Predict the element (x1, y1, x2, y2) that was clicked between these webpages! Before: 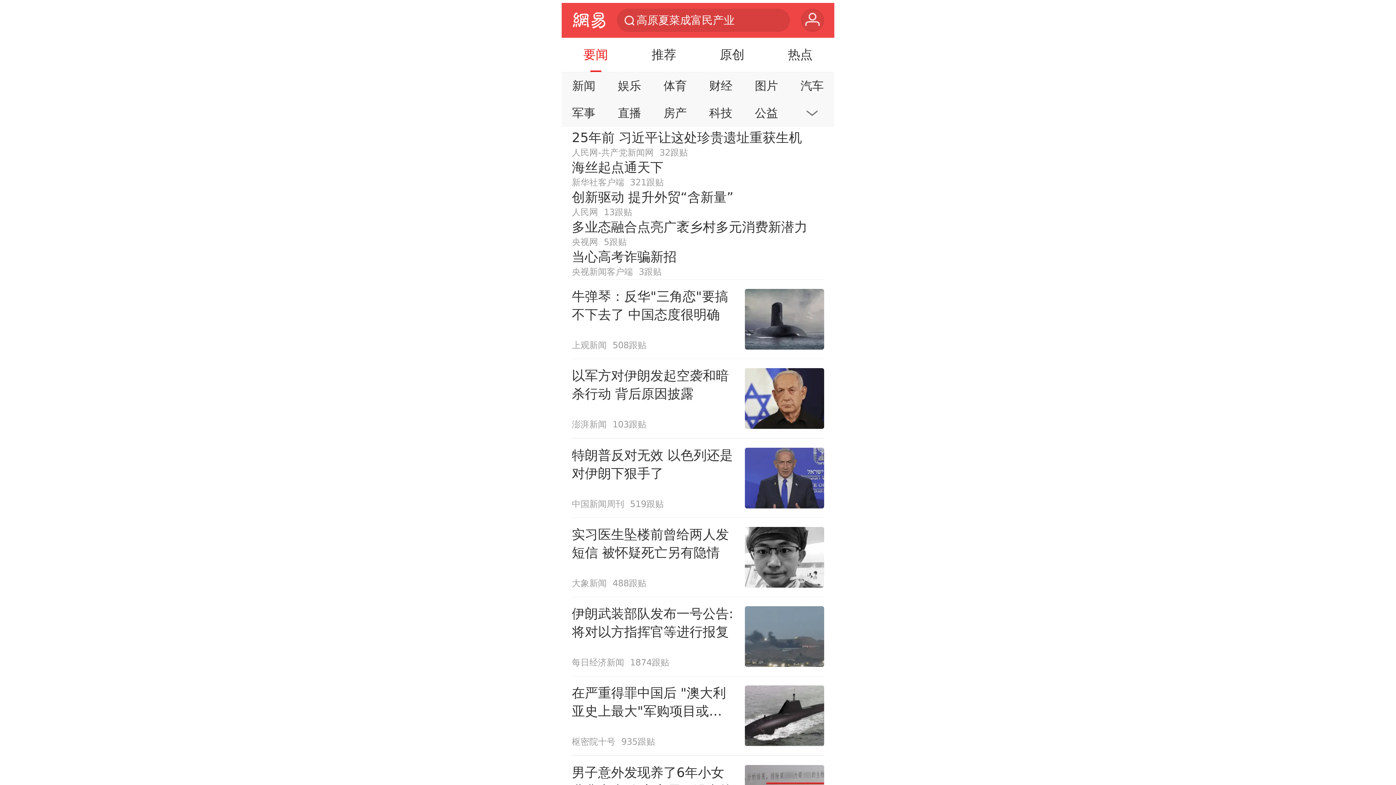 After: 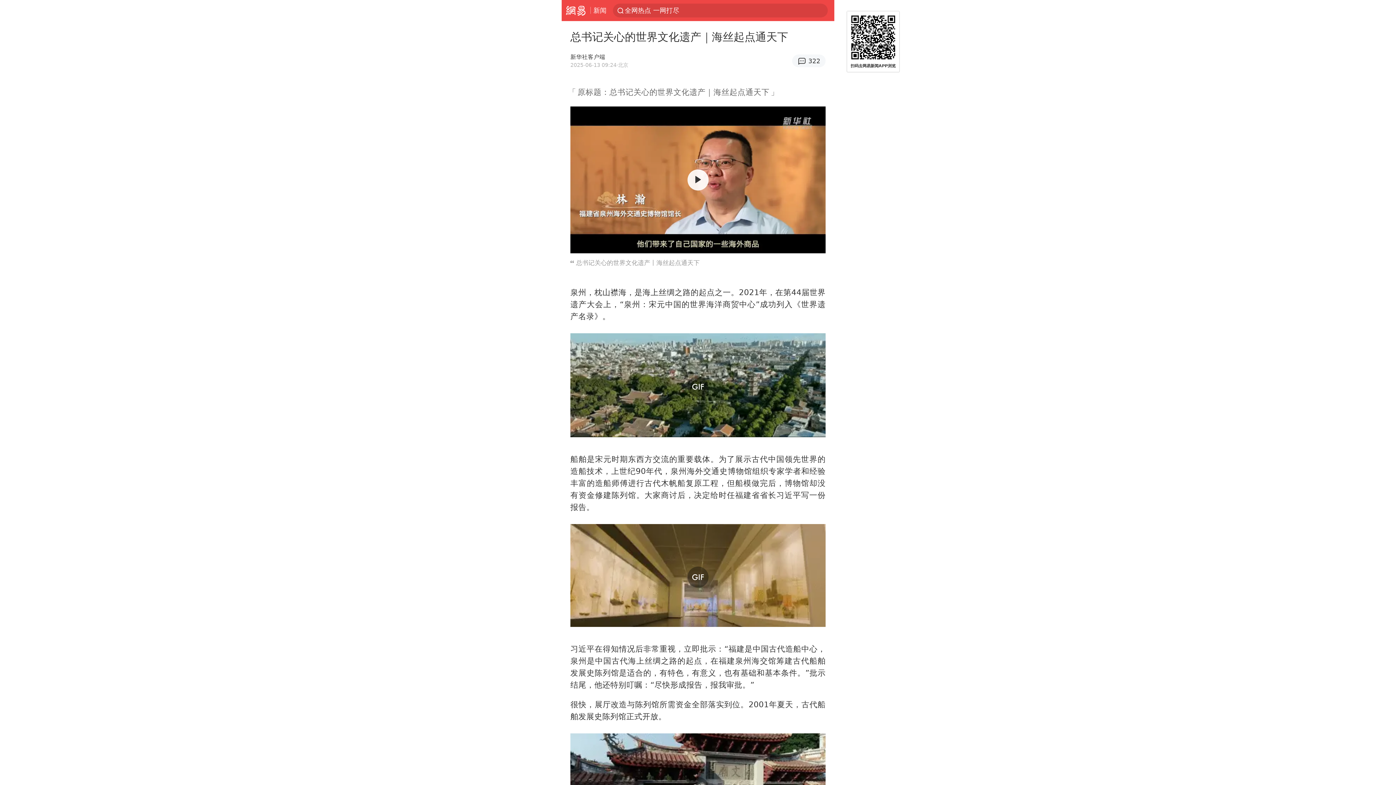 Action: label: 海丝起点通天下
新华社客户端
321跟贴 bbox: (571, 158, 824, 188)